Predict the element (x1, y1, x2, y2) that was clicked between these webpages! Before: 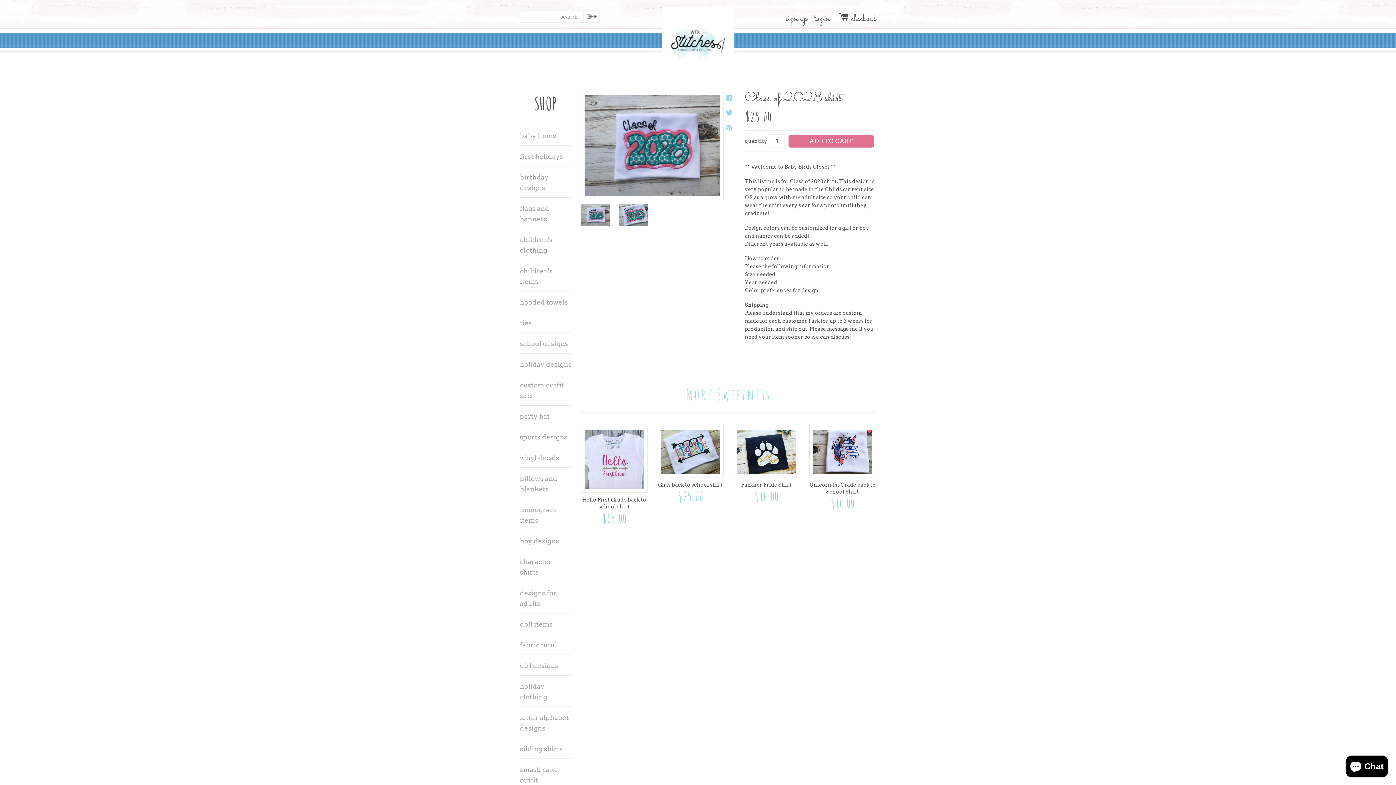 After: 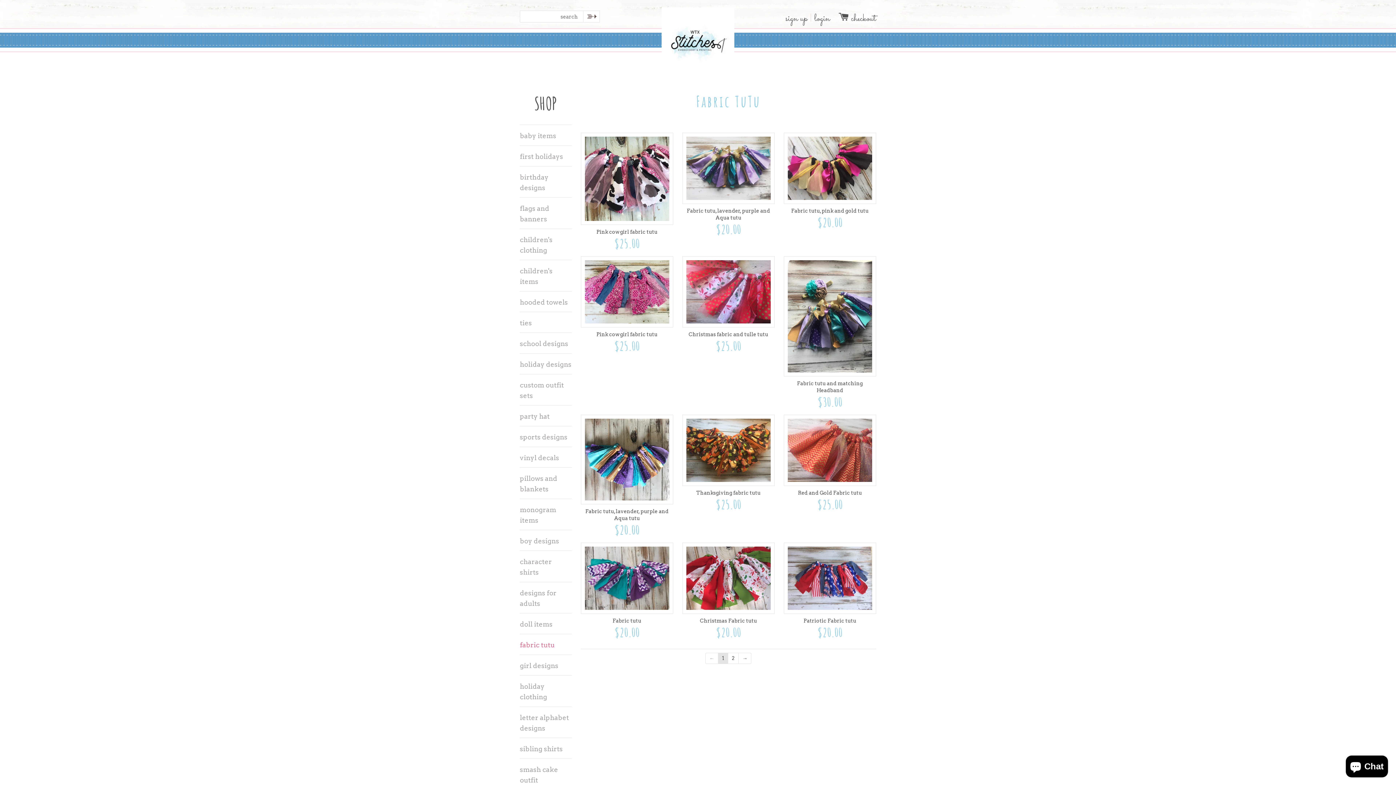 Action: label: fabric tutu bbox: (520, 640, 571, 650)